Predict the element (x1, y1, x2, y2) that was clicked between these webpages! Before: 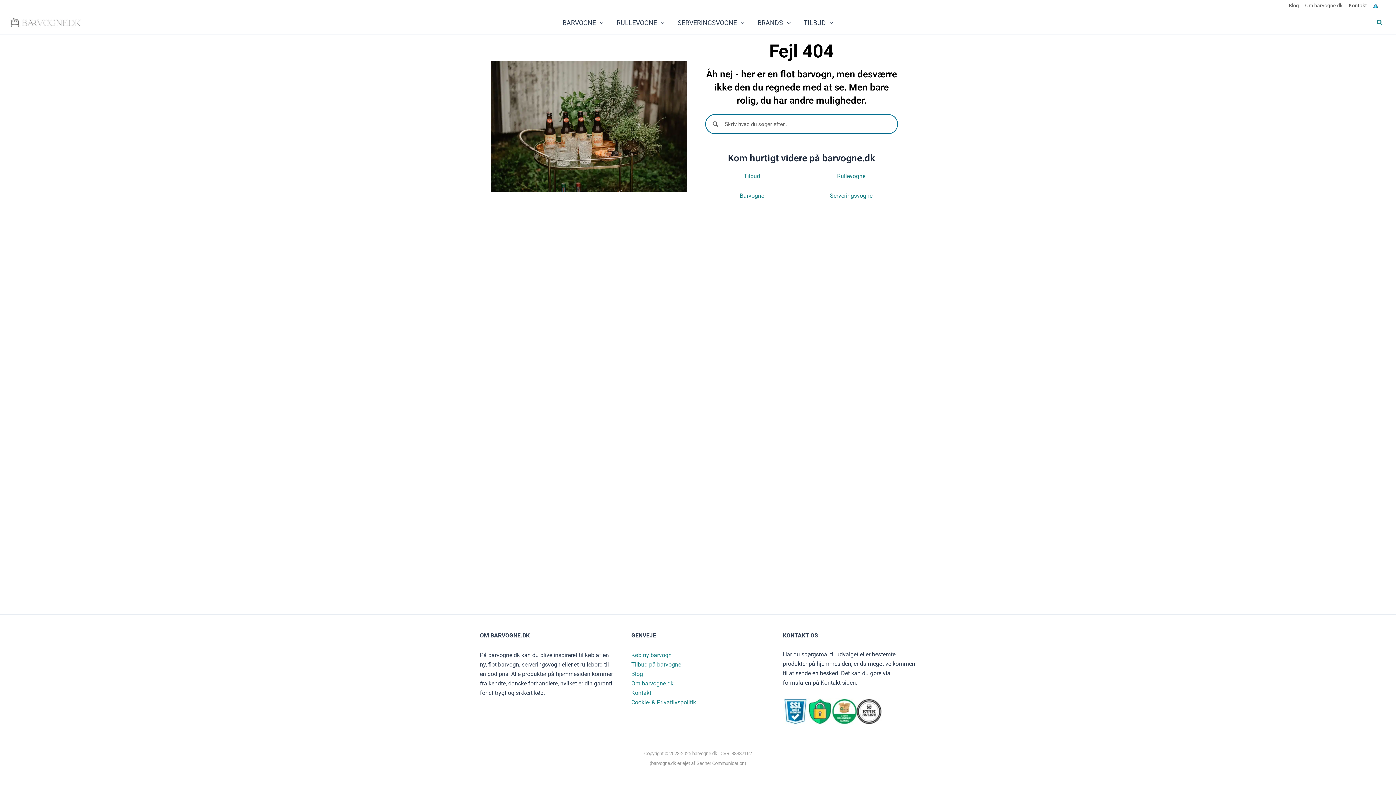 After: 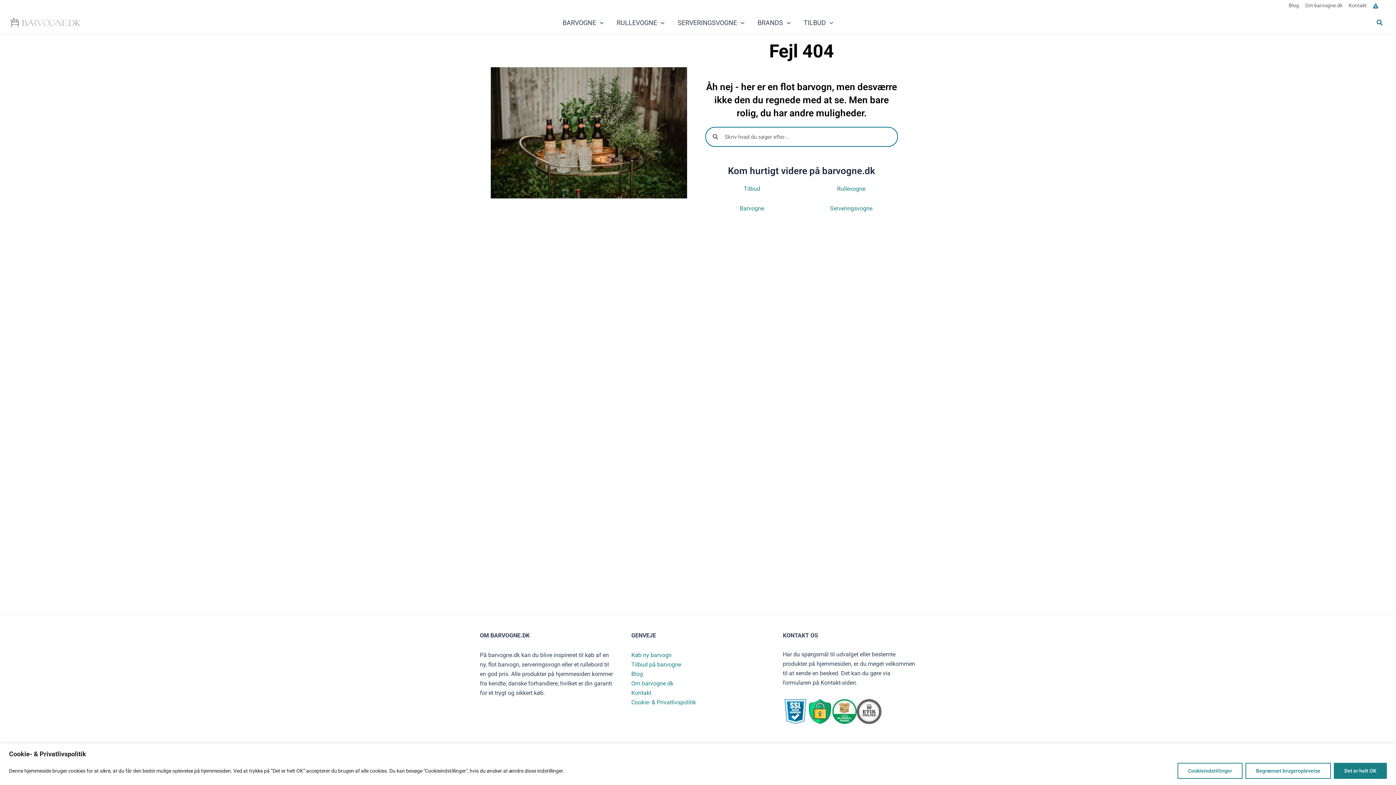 Action: bbox: (1377, 19, 1383, 27) label: Search icon link